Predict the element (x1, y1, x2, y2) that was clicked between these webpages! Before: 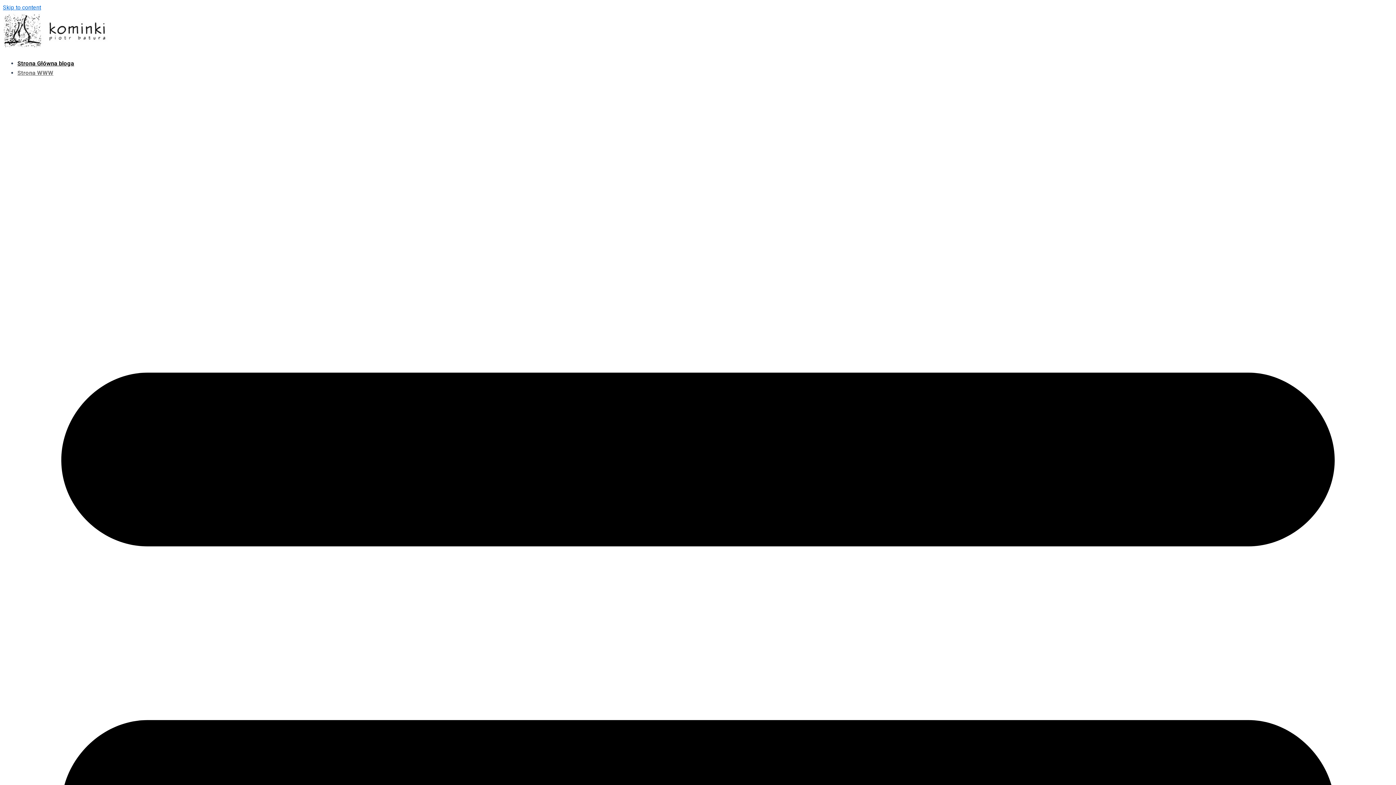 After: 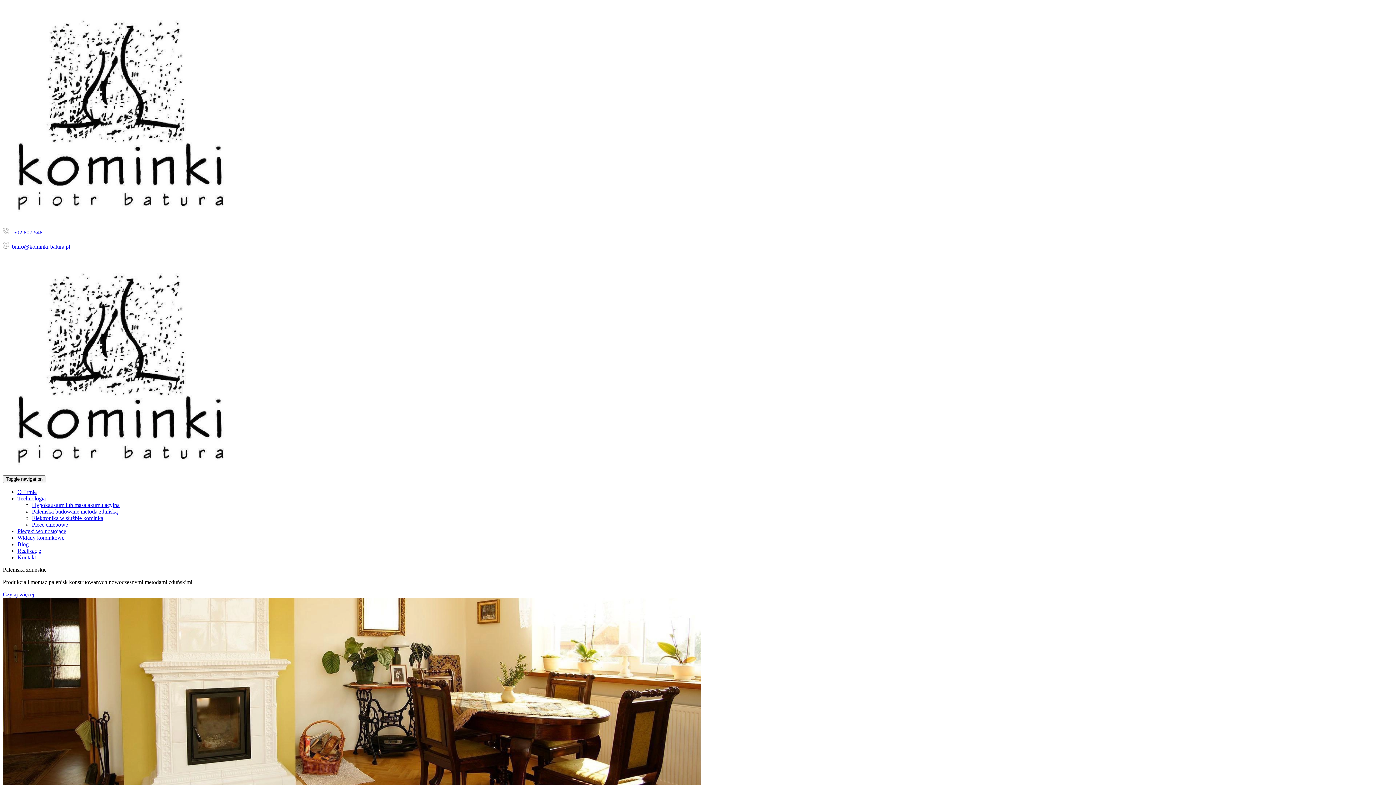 Action: bbox: (17, 69, 53, 76) label: Strona WWW